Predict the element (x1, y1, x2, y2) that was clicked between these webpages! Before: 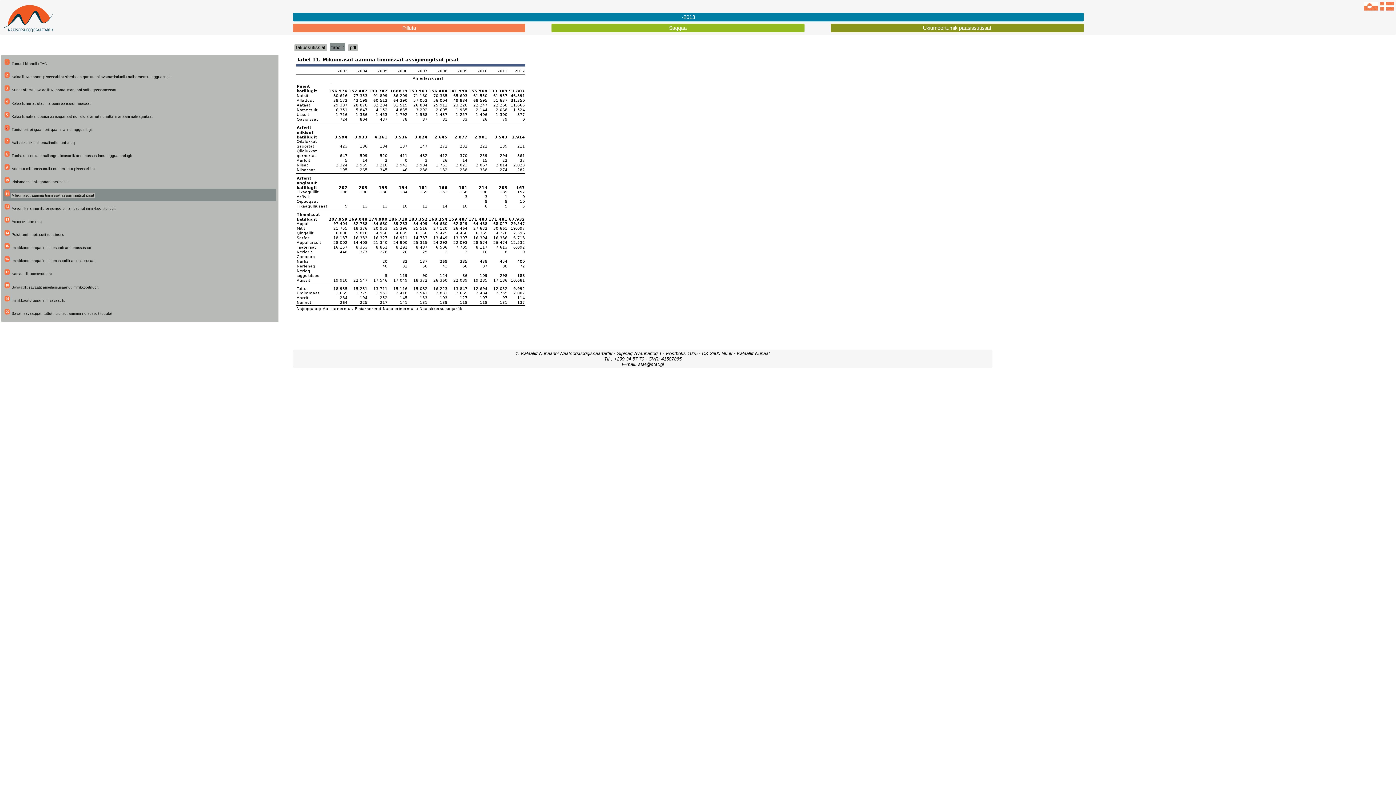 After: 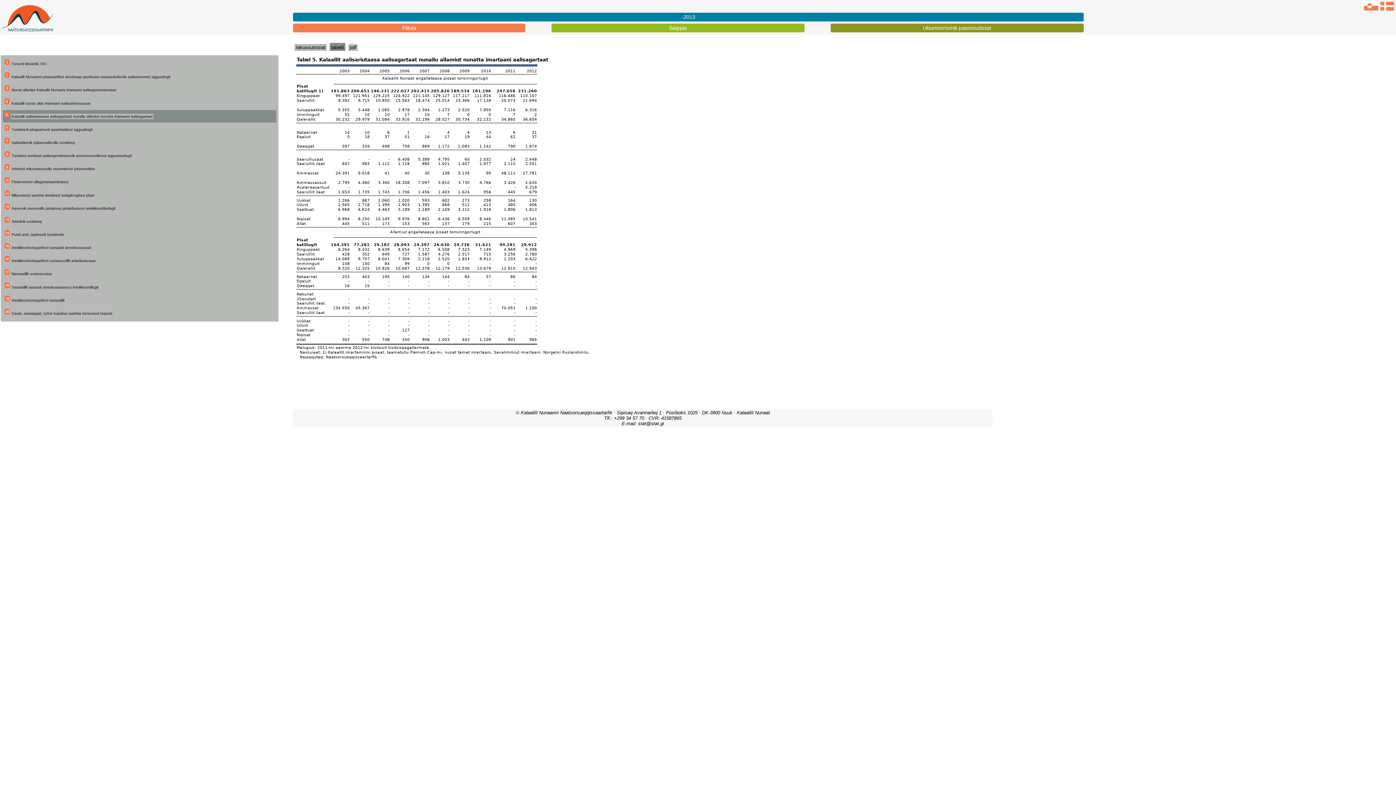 Action: label: Kalaallit aalisariutaasa aalisagartaat nunallu allamiut nunatta imartaani aalisagartaat bbox: (10, 113, 153, 119)